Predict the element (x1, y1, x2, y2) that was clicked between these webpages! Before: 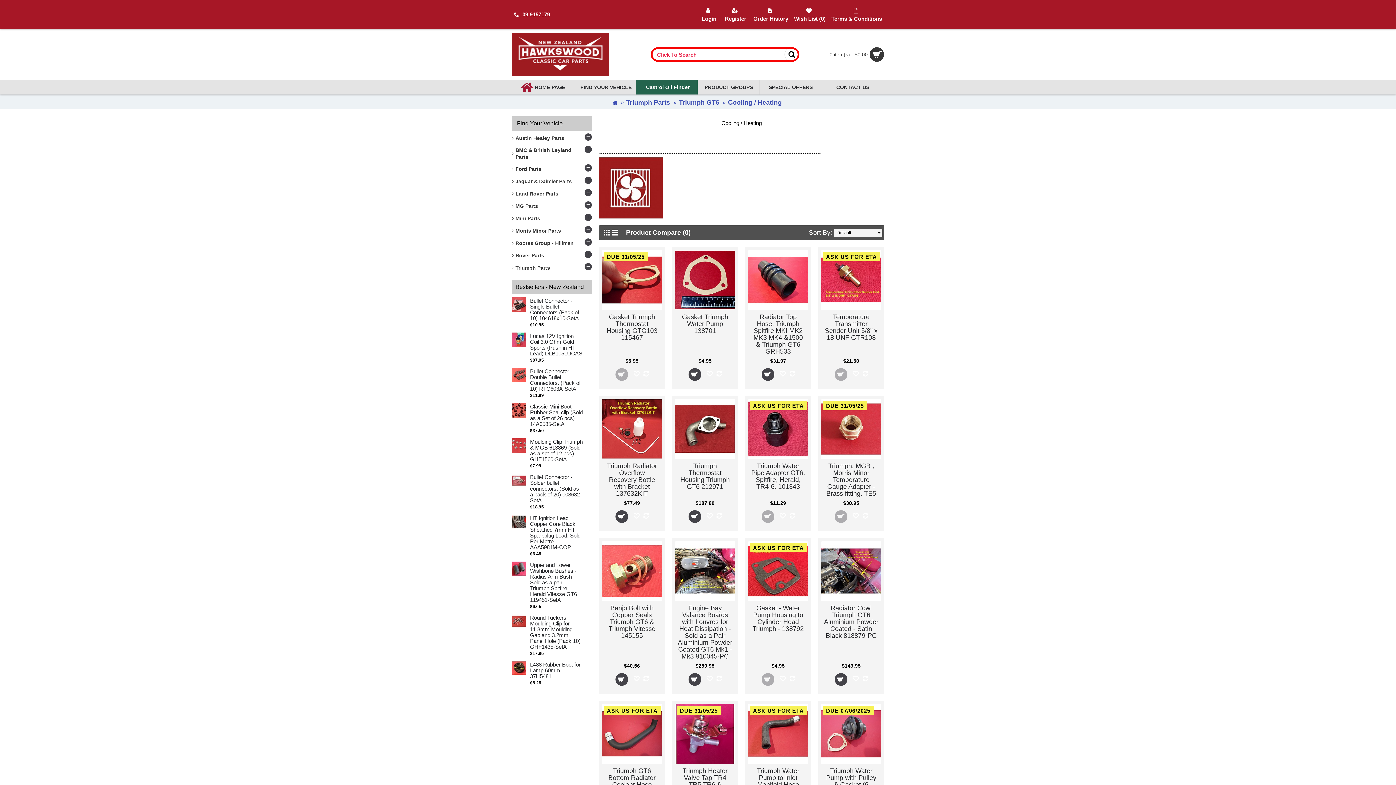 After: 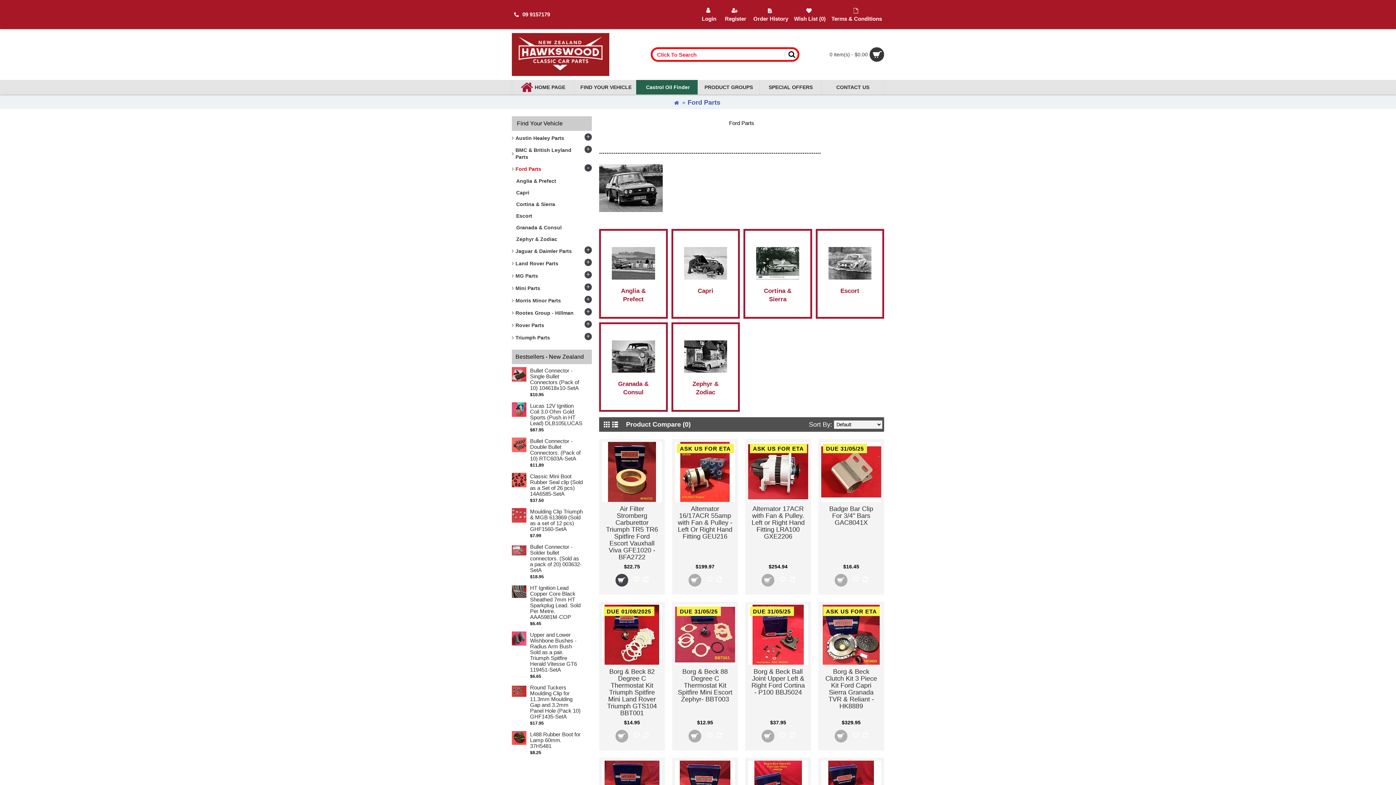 Action: label: Ford Parts
+ bbox: (512, 161, 592, 174)